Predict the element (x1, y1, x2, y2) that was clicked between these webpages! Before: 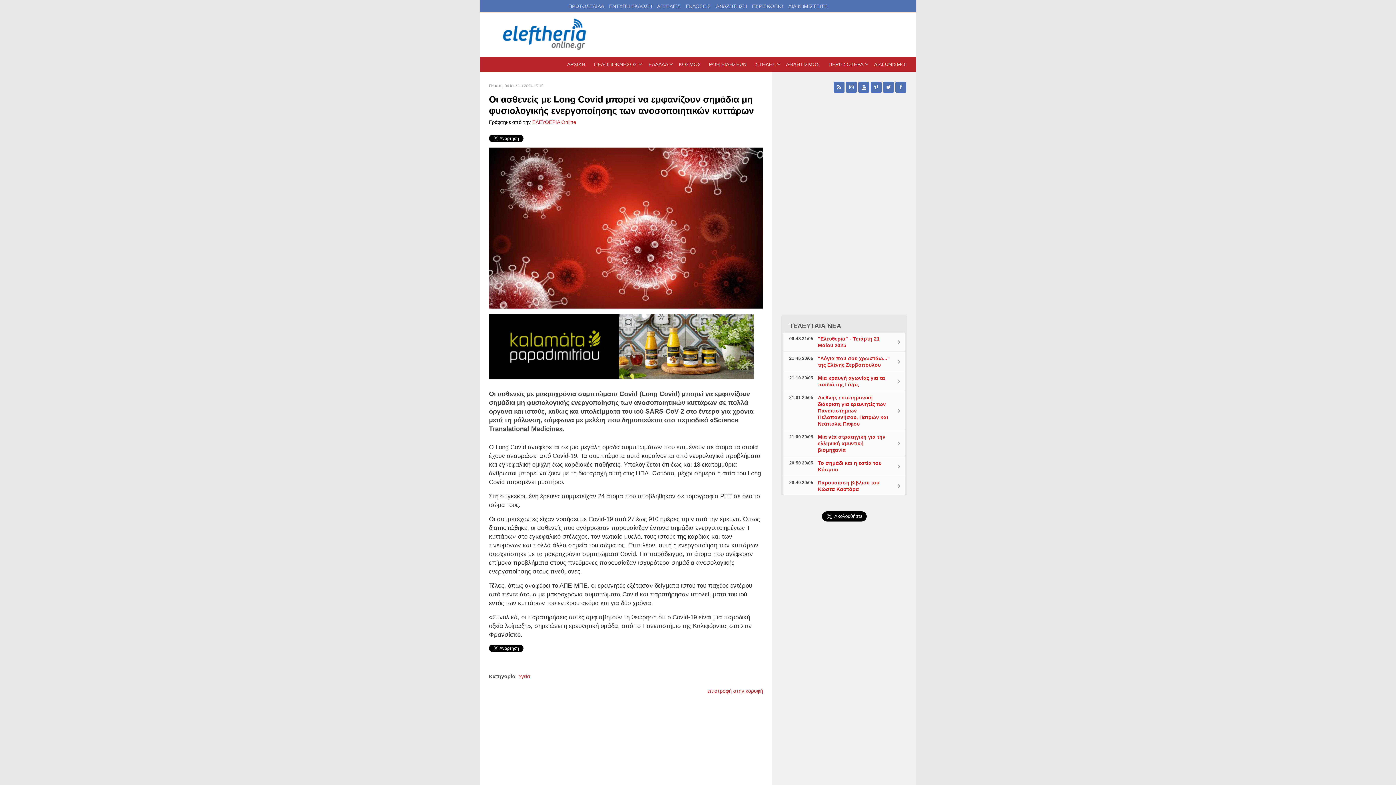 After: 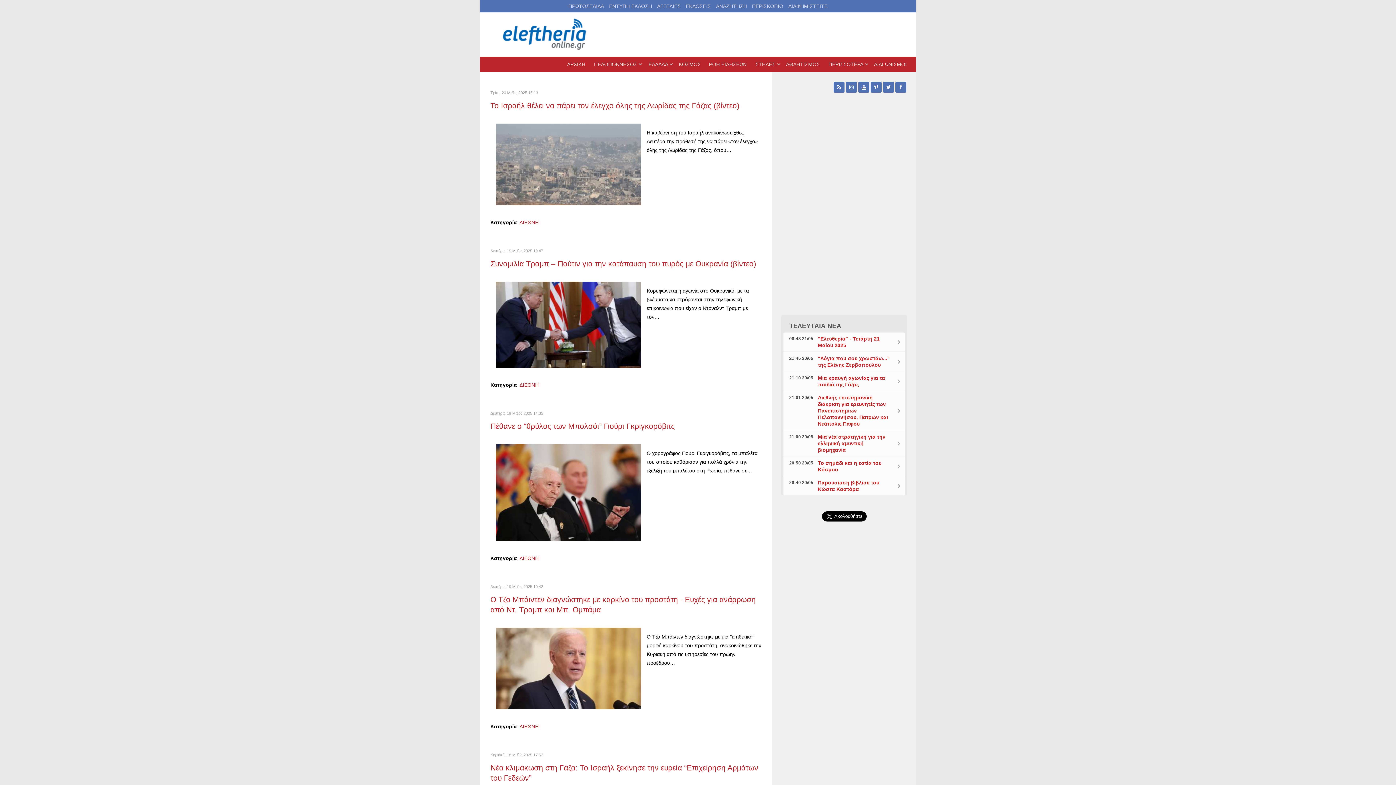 Action: bbox: (675, 57, 704, 71) label: ΚΟΣΜΟΣ